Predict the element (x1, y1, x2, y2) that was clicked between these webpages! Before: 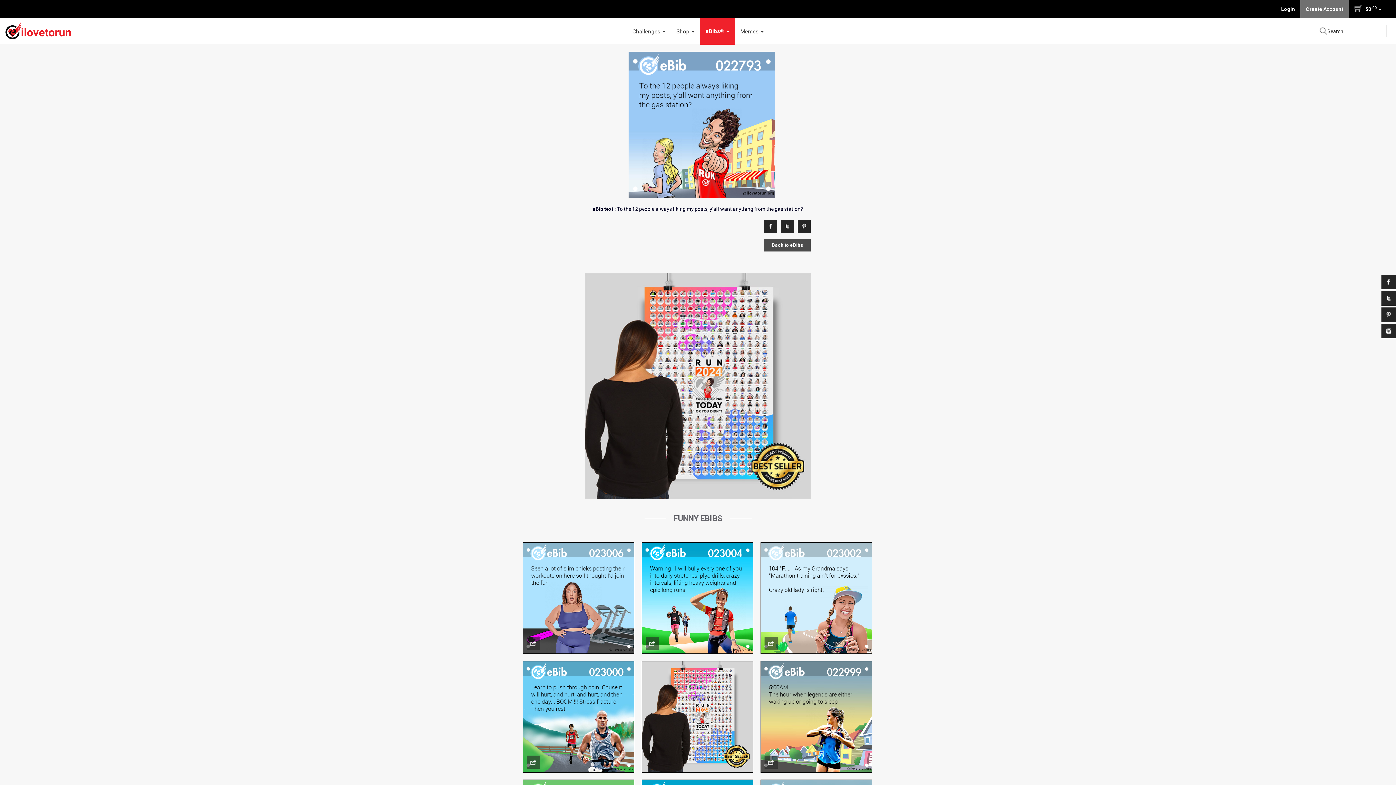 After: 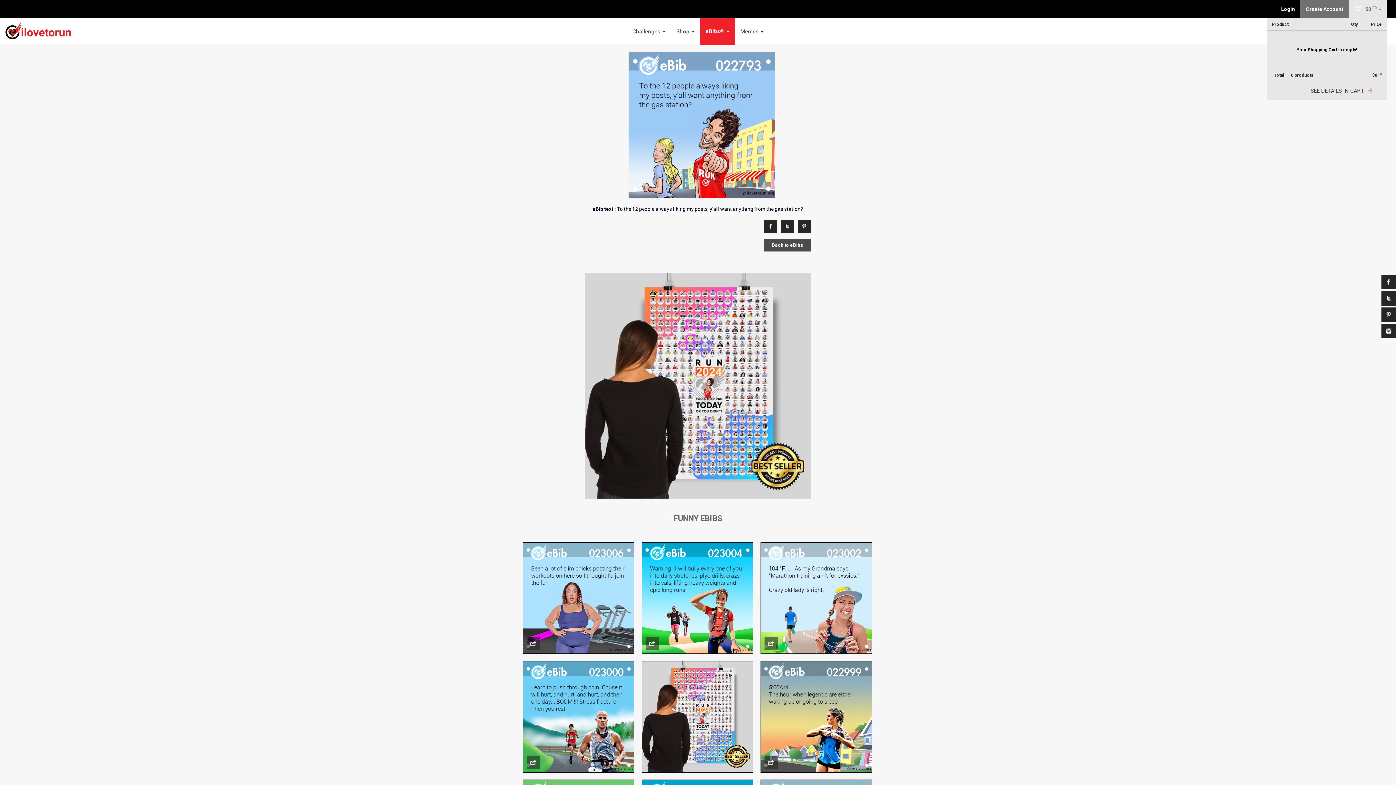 Action: bbox: (1349, 0, 1387, 18) label: $0.00 